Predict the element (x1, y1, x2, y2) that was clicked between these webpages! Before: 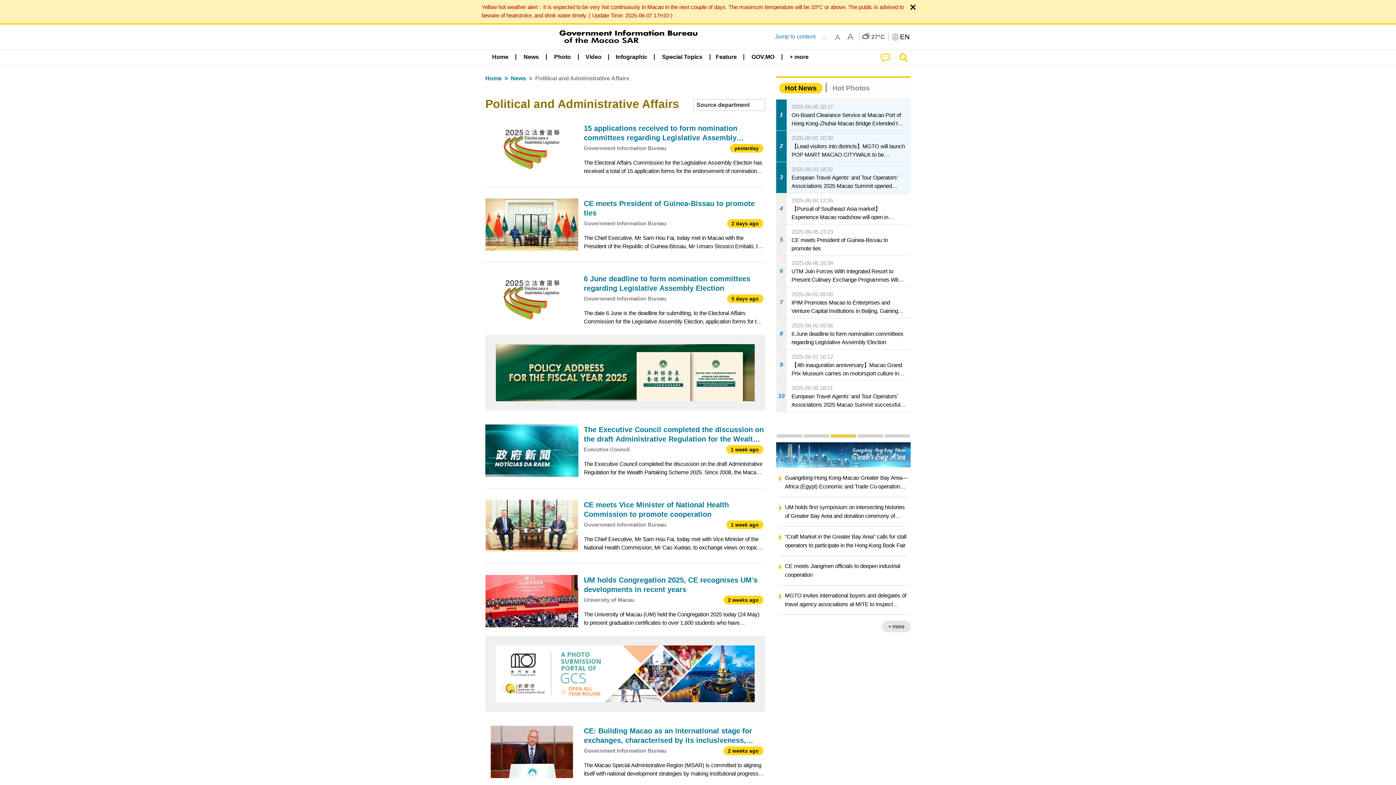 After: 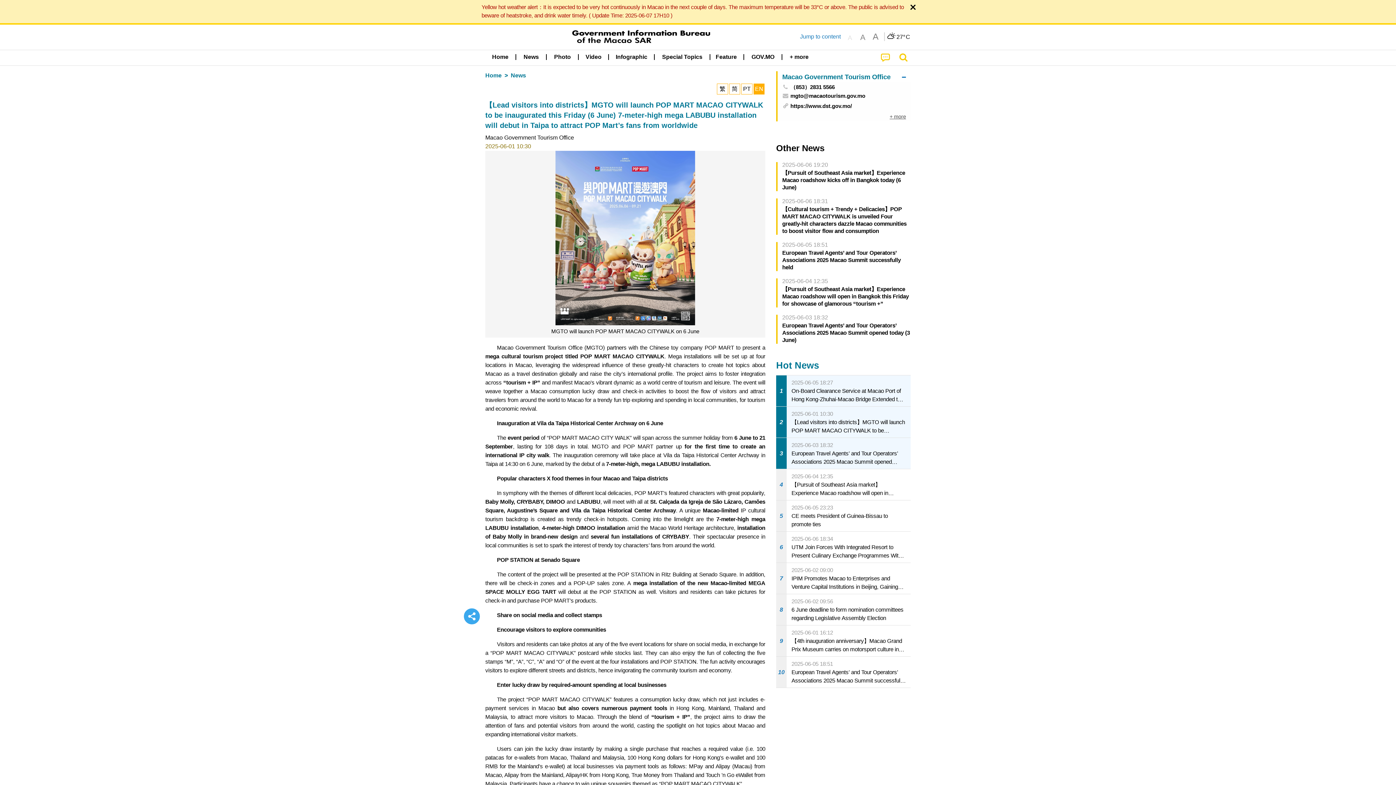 Action: bbox: (776, 130, 910, 161) label: 2
2025-06-01 10:30
【Lead visitors into districts】MGTO will launch POP MART MACAO CITYWALK to be inaugurated this Friday (6 June) 7-meter-high mega LABUBU installation will debut in Taipa to attract POP Mart’s fans from worldwide